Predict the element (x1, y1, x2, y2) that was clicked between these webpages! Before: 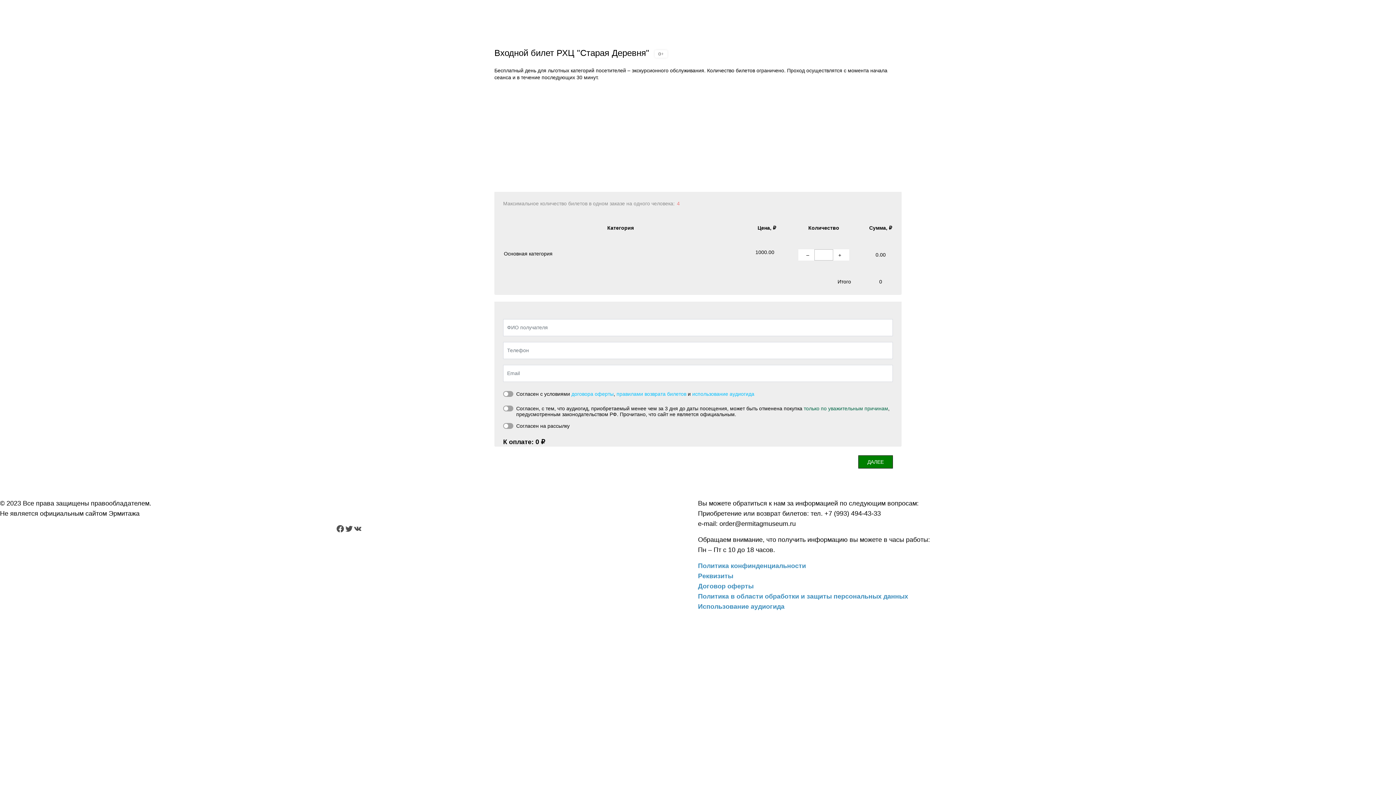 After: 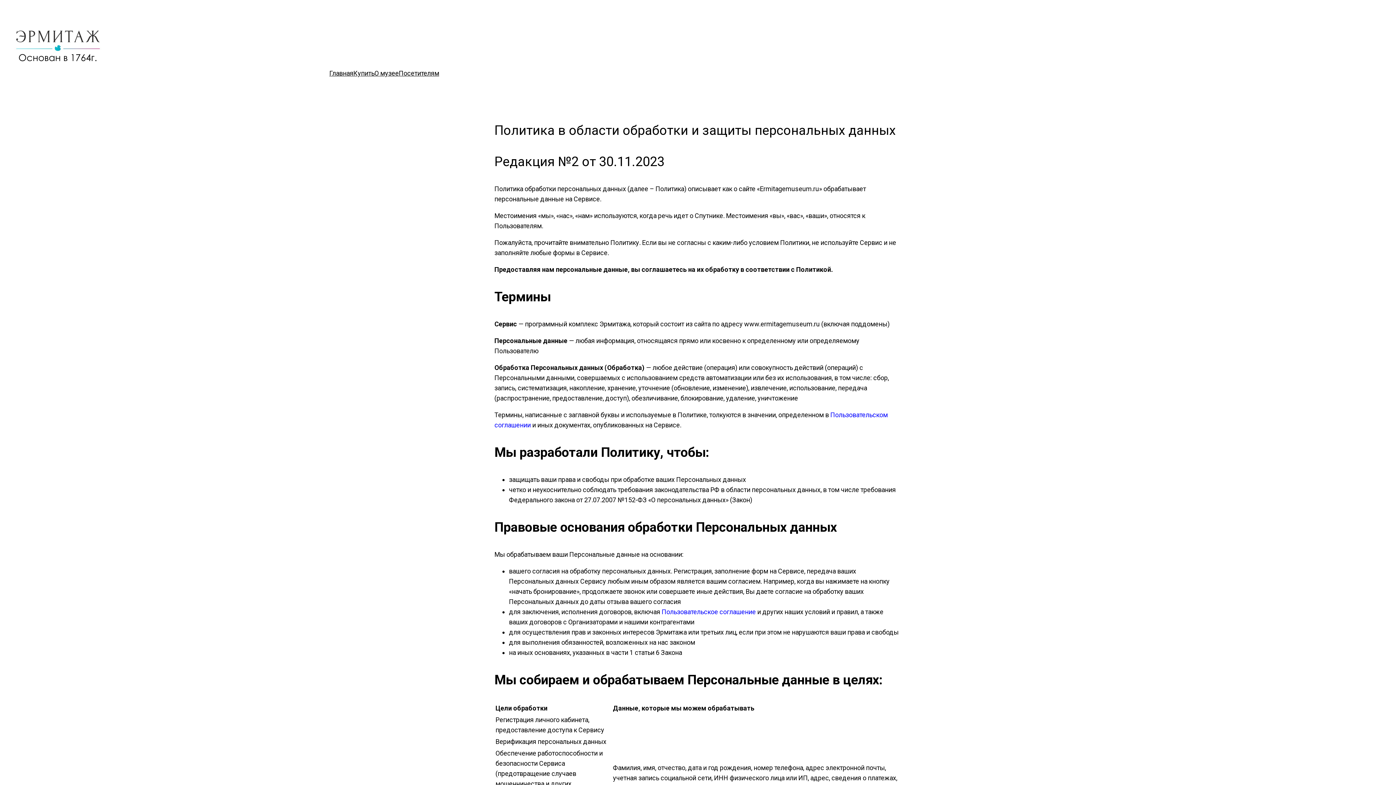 Action: bbox: (698, 593, 908, 600) label: Политика в области обработки и защиты персональных данных